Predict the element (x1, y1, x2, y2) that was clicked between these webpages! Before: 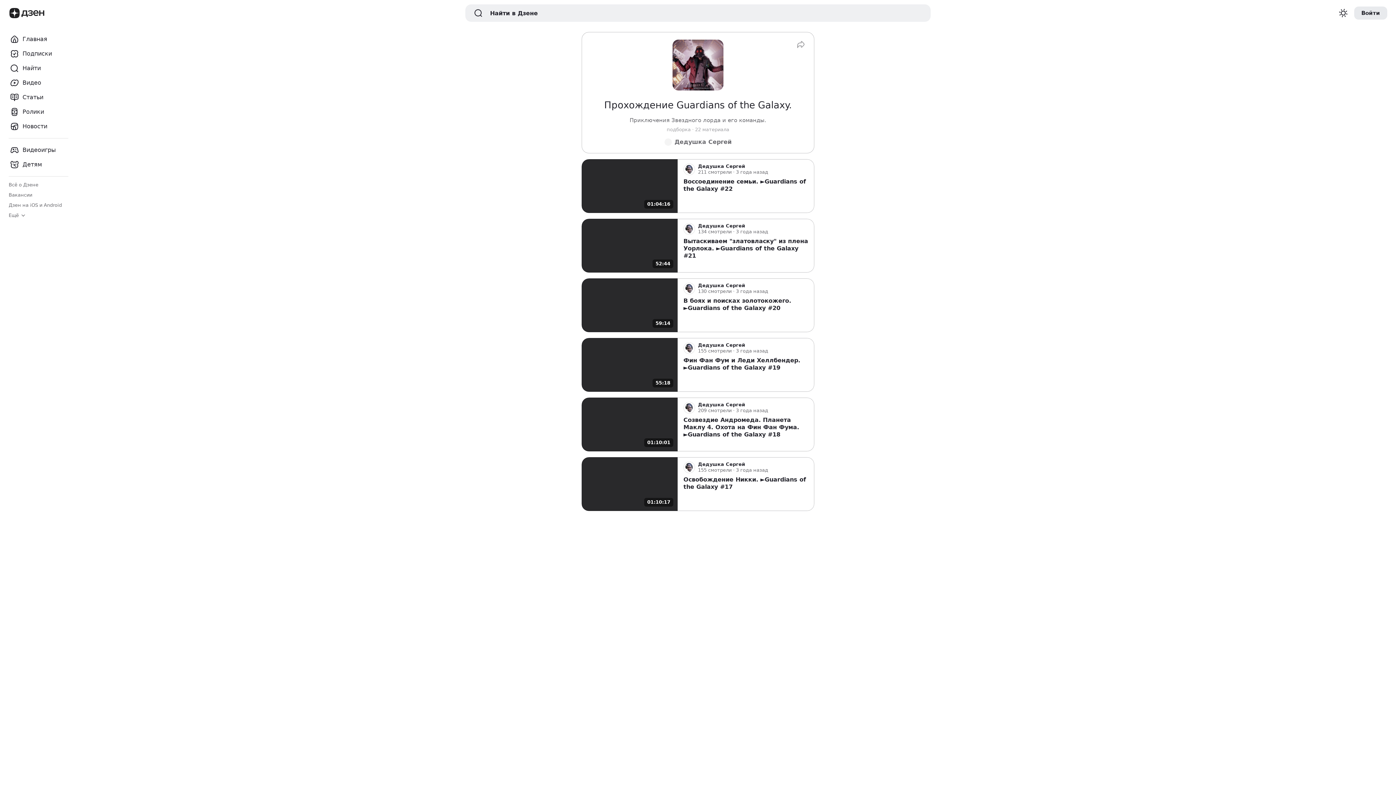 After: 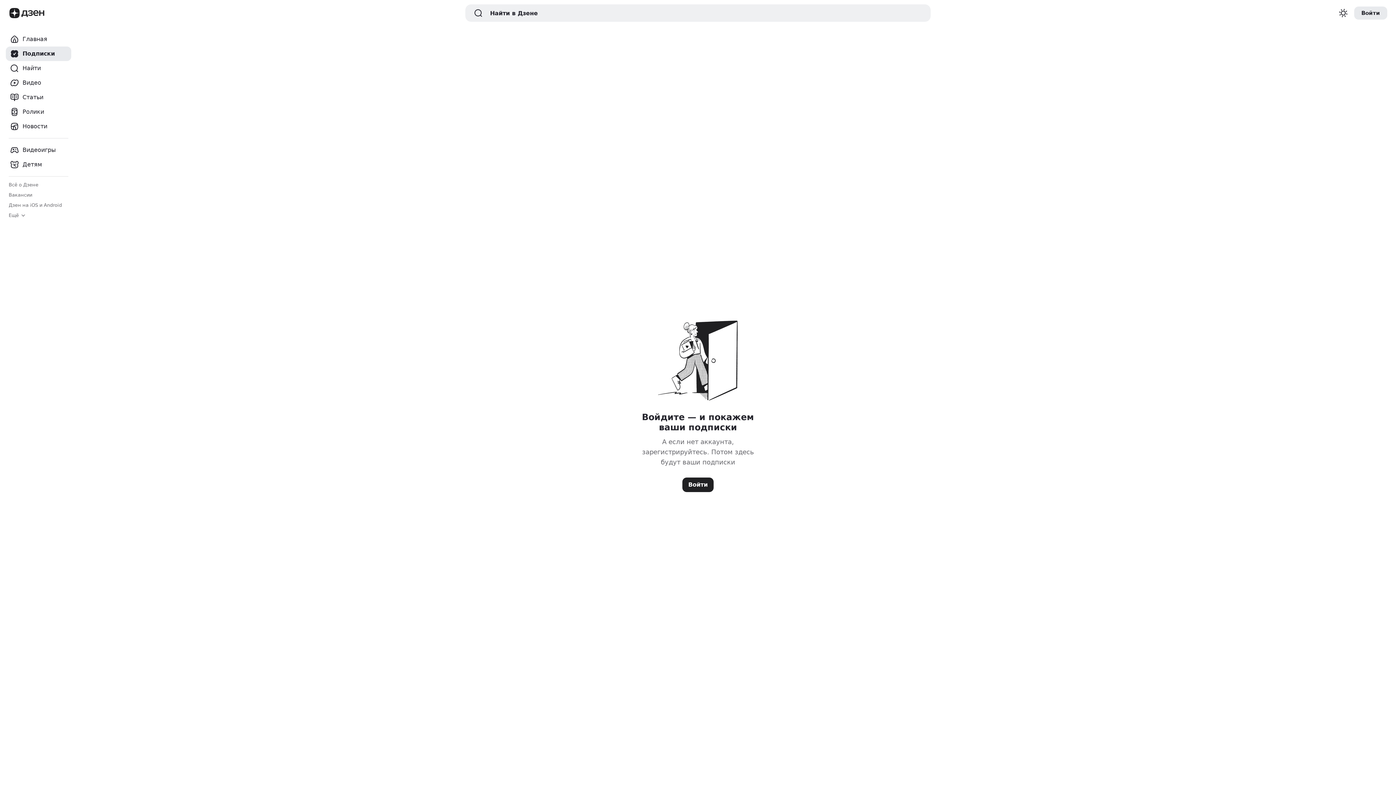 Action: bbox: (5, 46, 71, 61) label: Подписки